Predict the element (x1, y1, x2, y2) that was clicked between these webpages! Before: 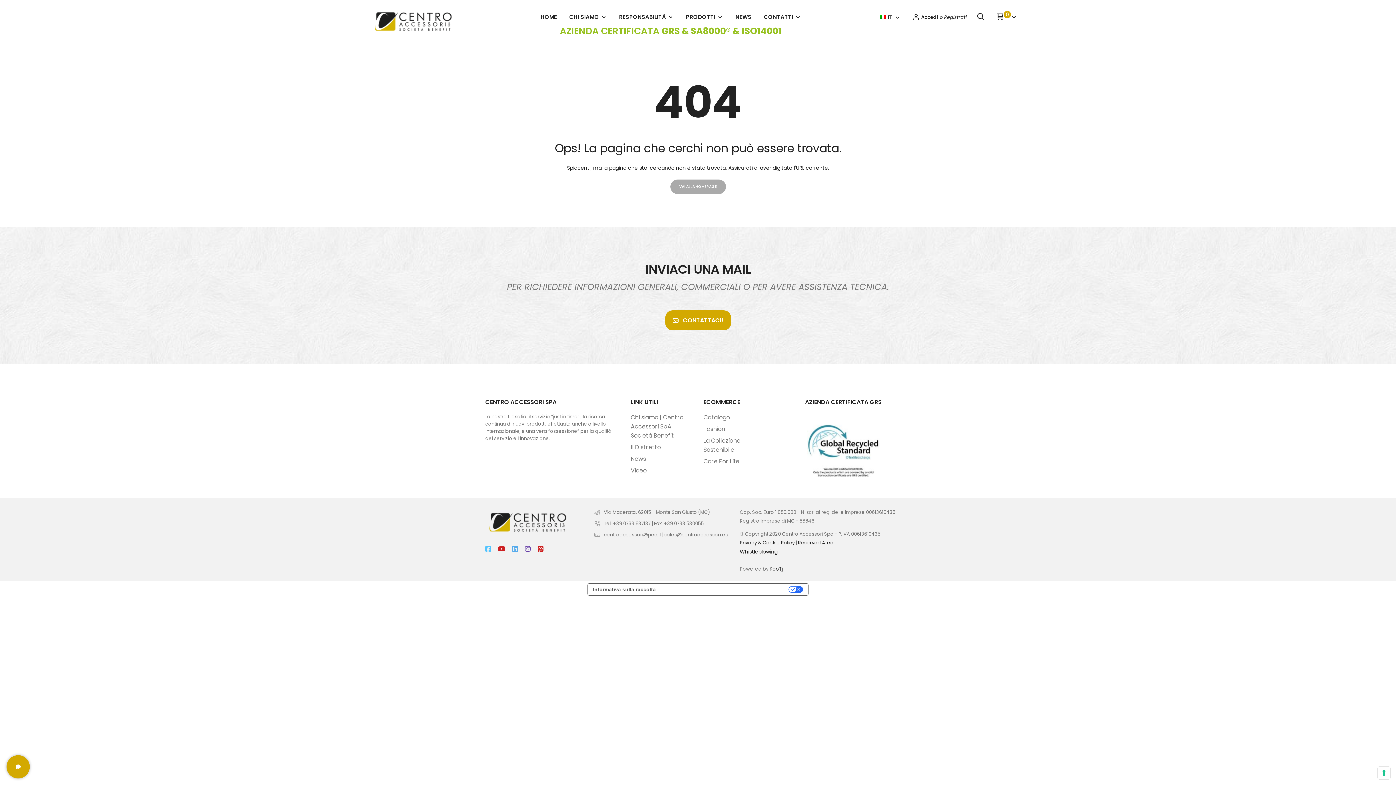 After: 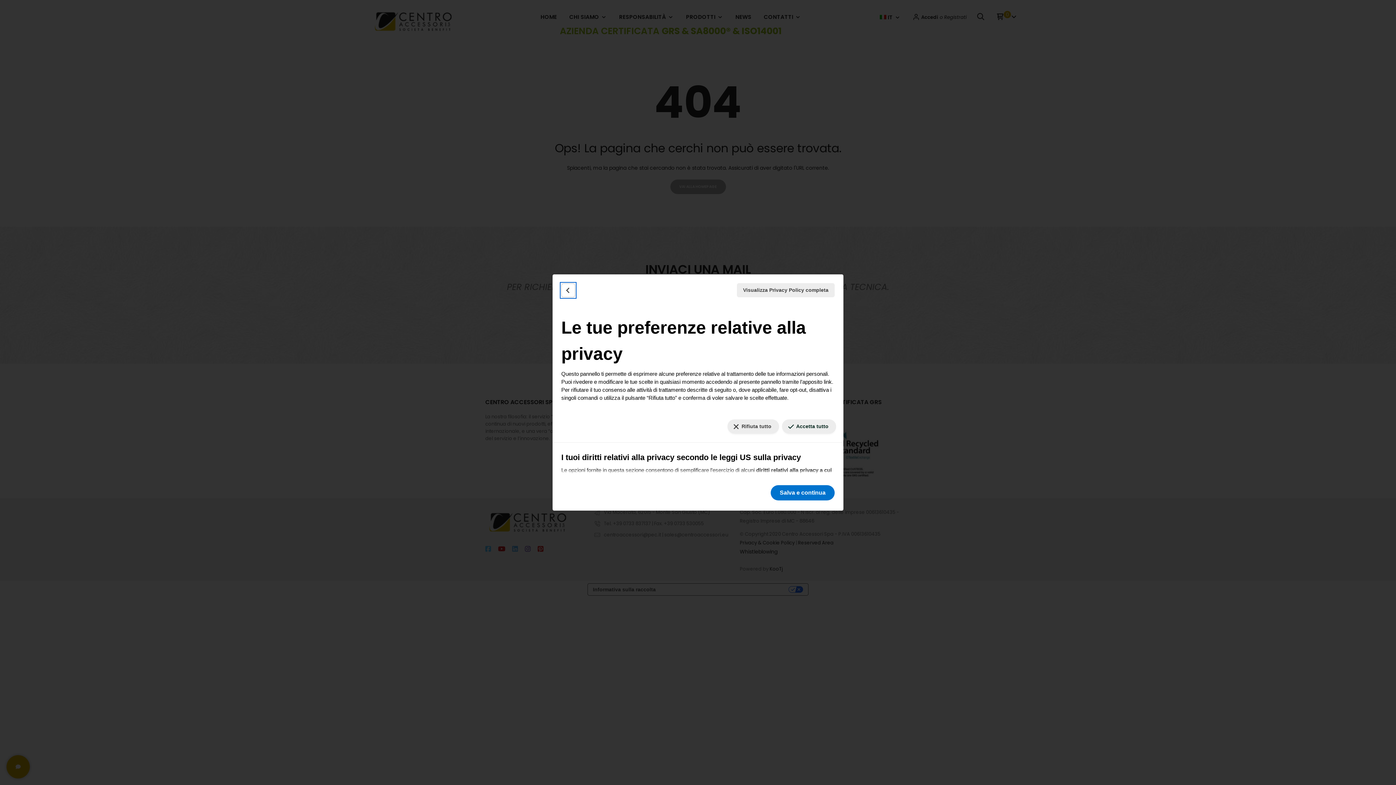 Action: label: LE TUE PREFERENZE RELATIVE ALLA PRIVACY bbox: (661, 583, 808, 595)